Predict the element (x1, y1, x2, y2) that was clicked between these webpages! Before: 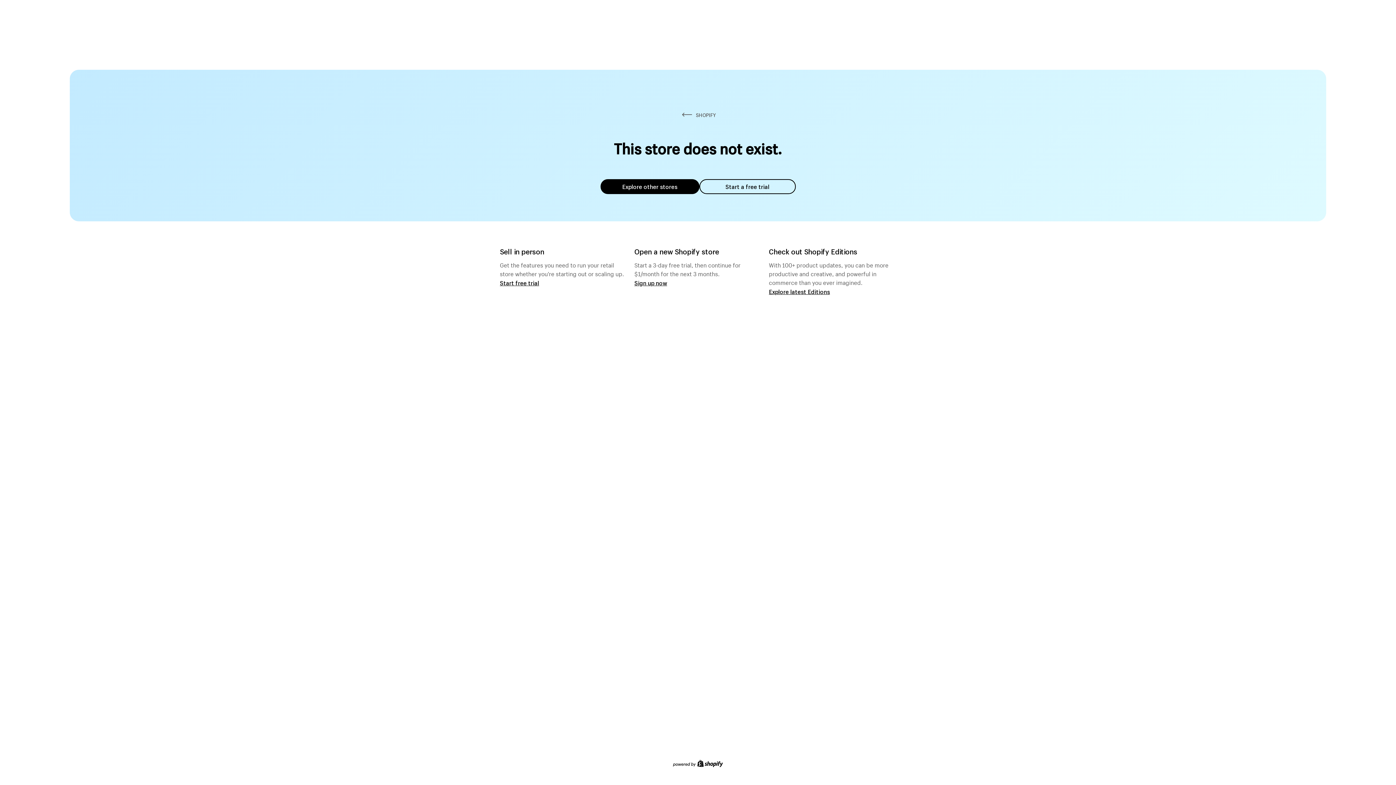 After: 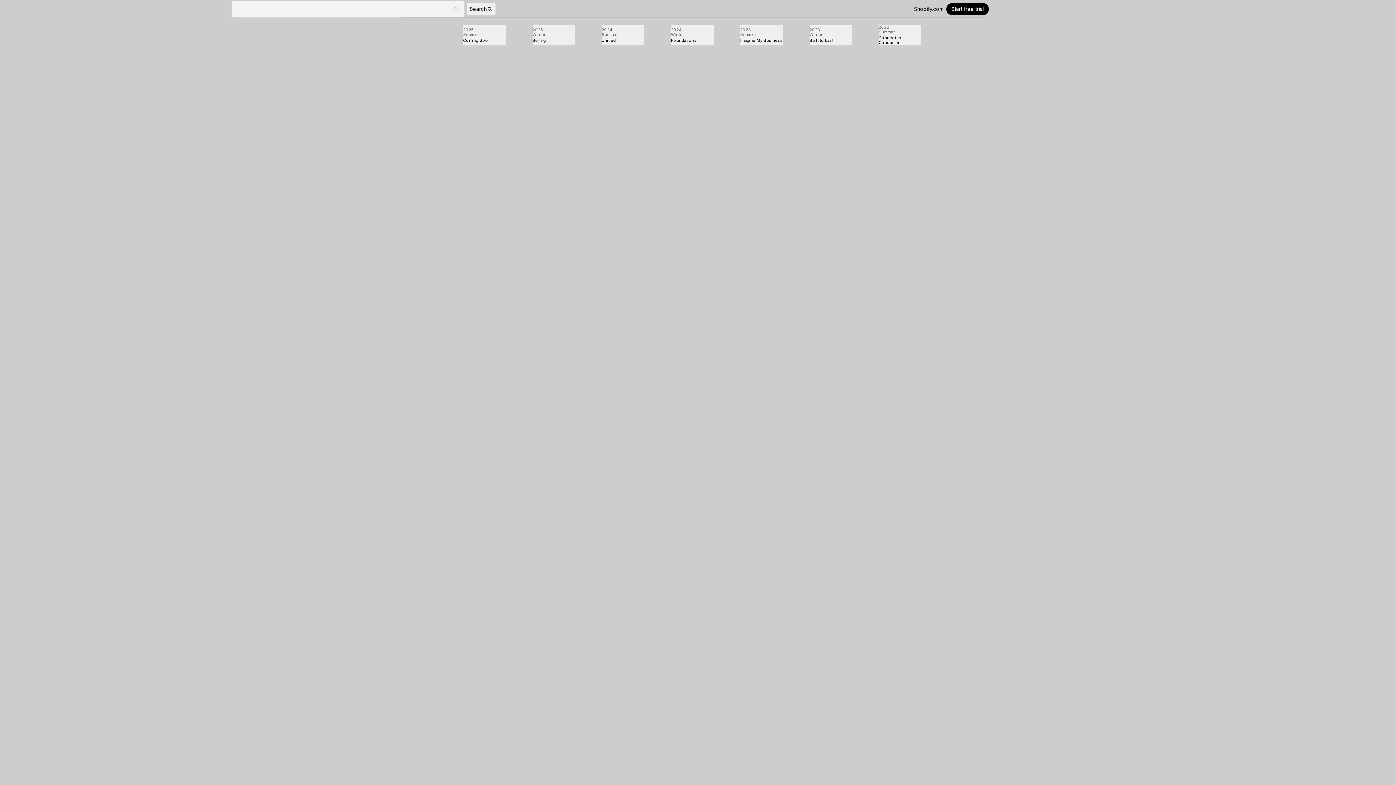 Action: bbox: (769, 287, 830, 295) label: Explore latest Editions